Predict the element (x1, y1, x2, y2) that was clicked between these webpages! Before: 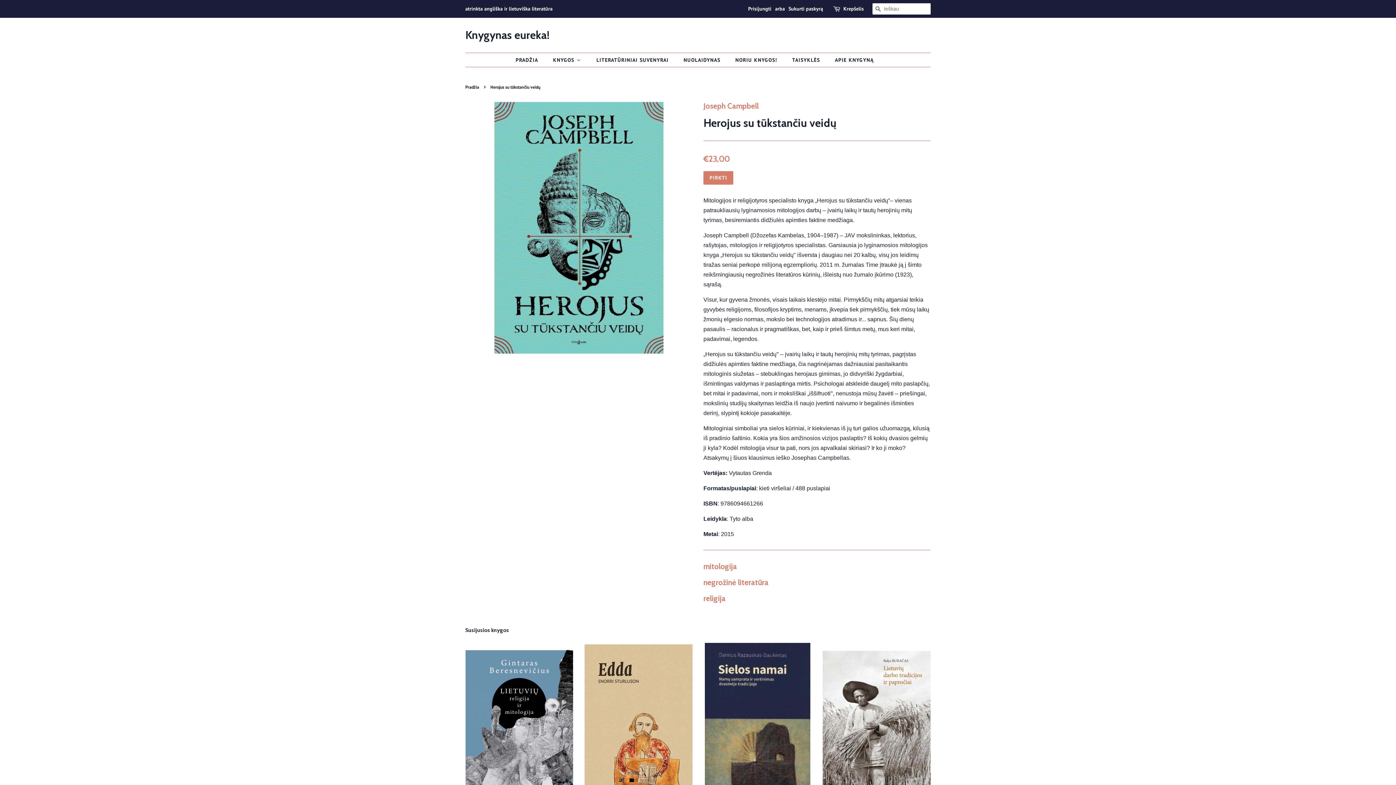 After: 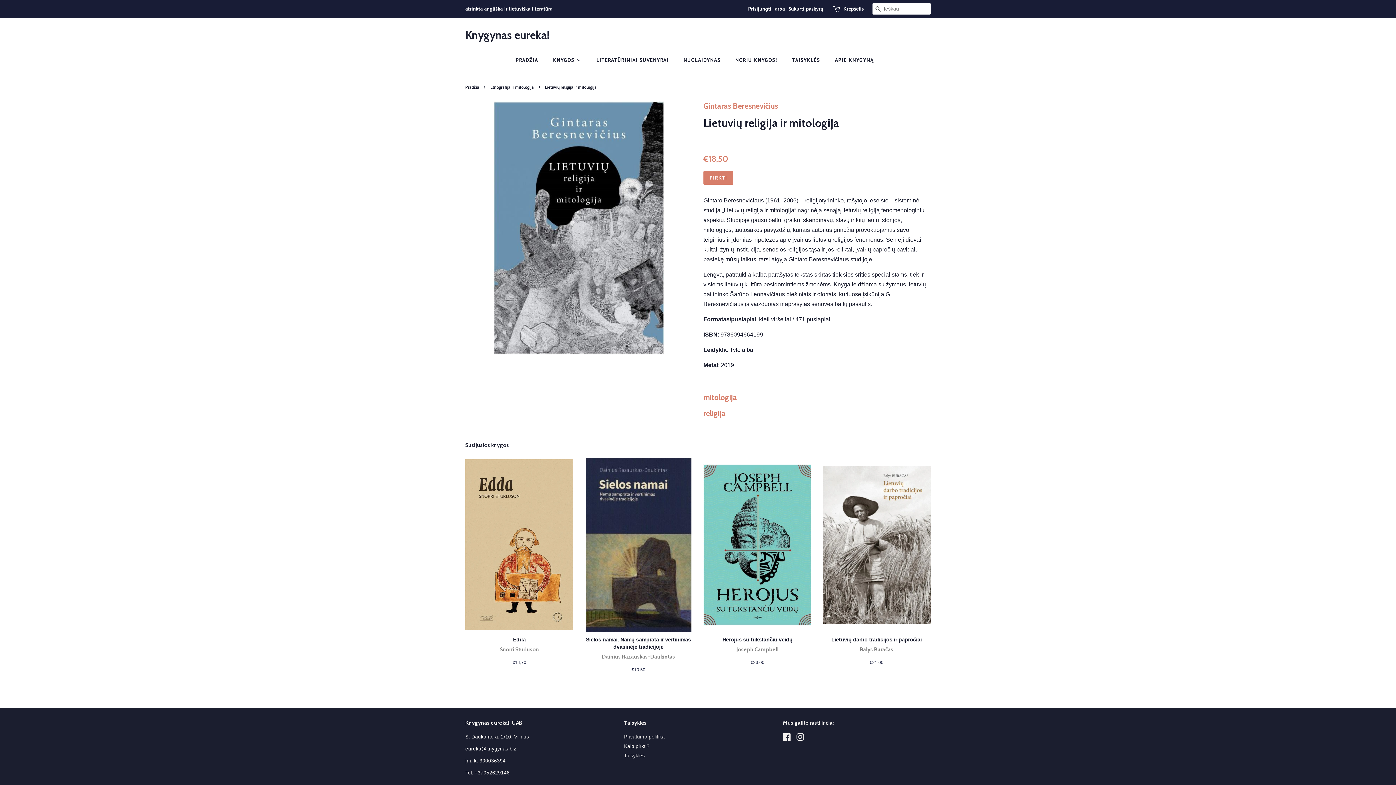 Action: bbox: (465, 643, 573, 863) label: Lietuvių religija ir mitologija

Gintaras Beresnevičius

Įprasta kaina
€18,50